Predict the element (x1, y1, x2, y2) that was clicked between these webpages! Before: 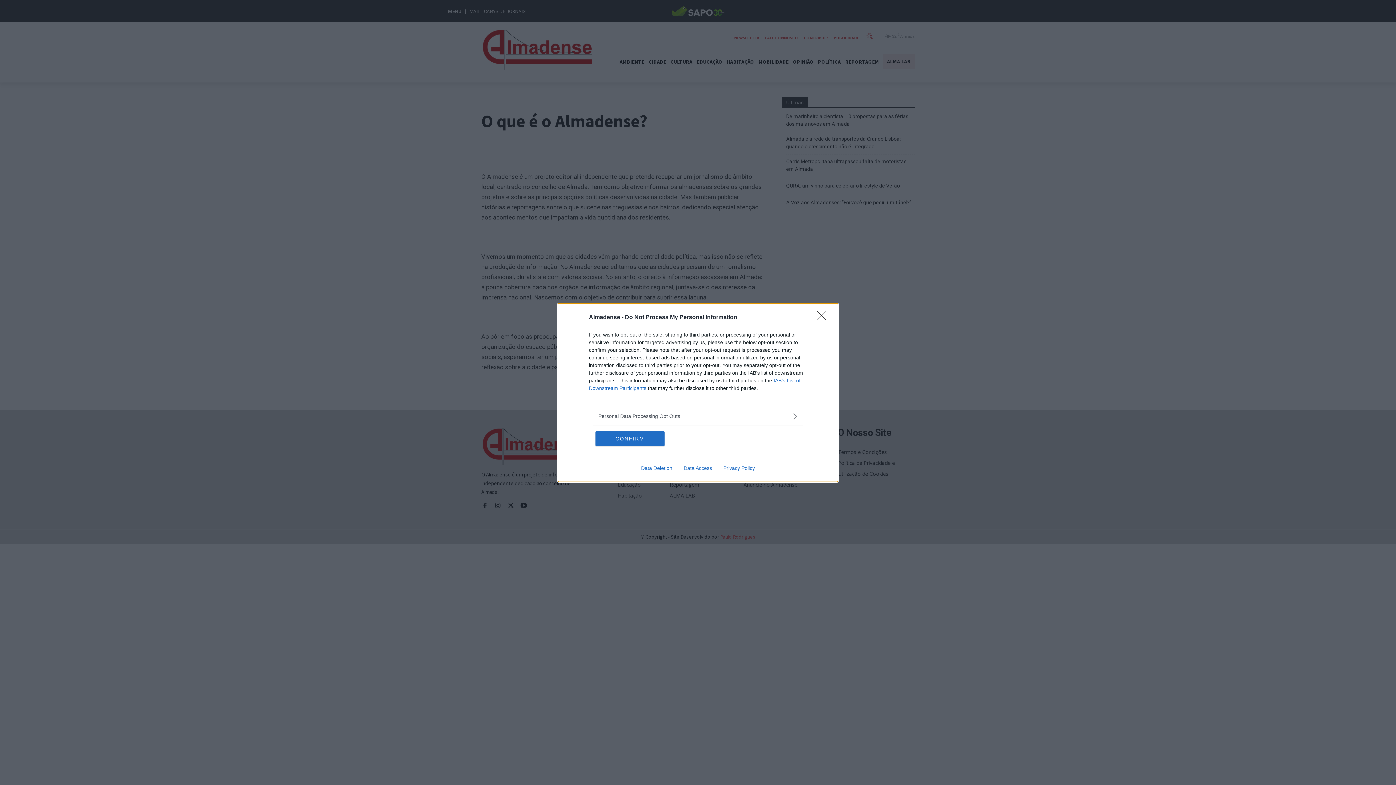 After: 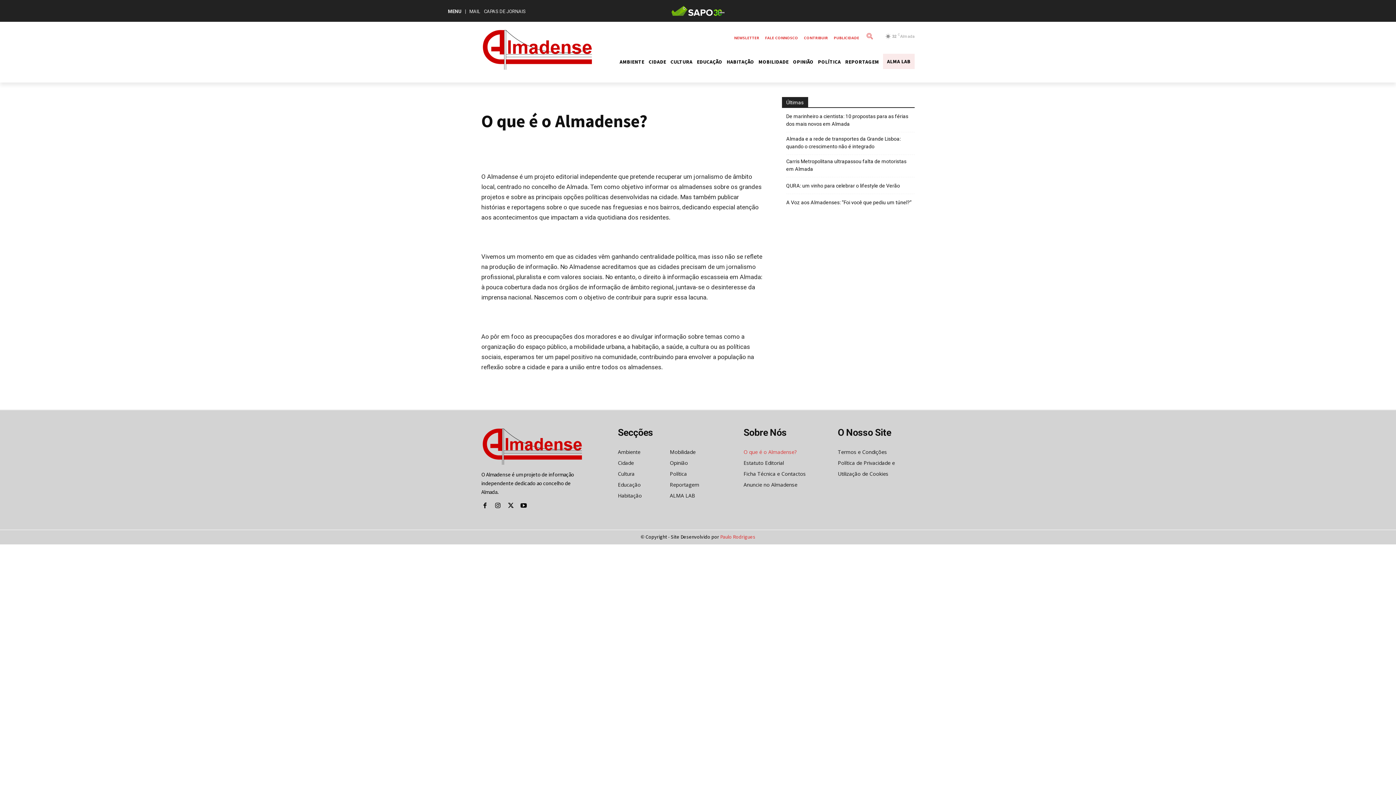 Action: bbox: (817, 310, 830, 324) label: Close